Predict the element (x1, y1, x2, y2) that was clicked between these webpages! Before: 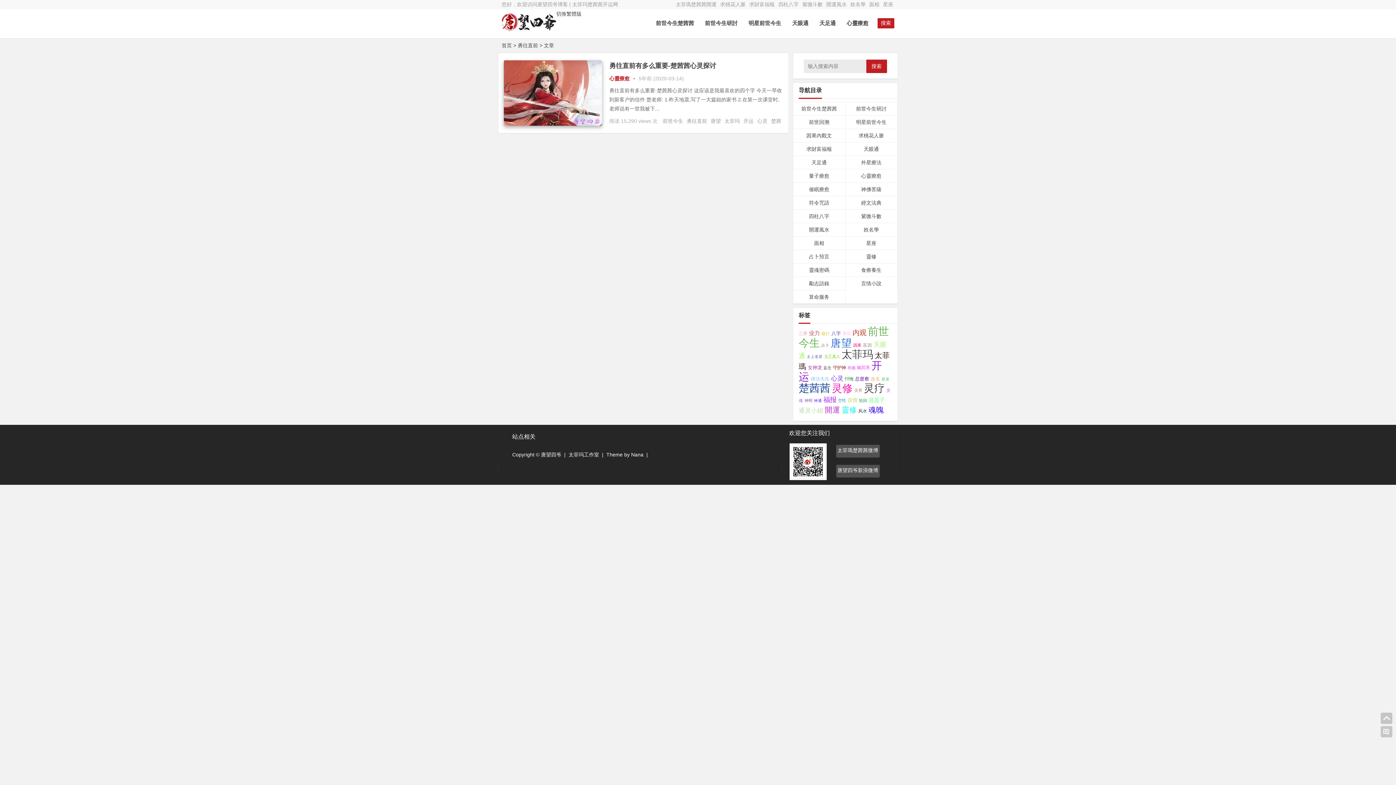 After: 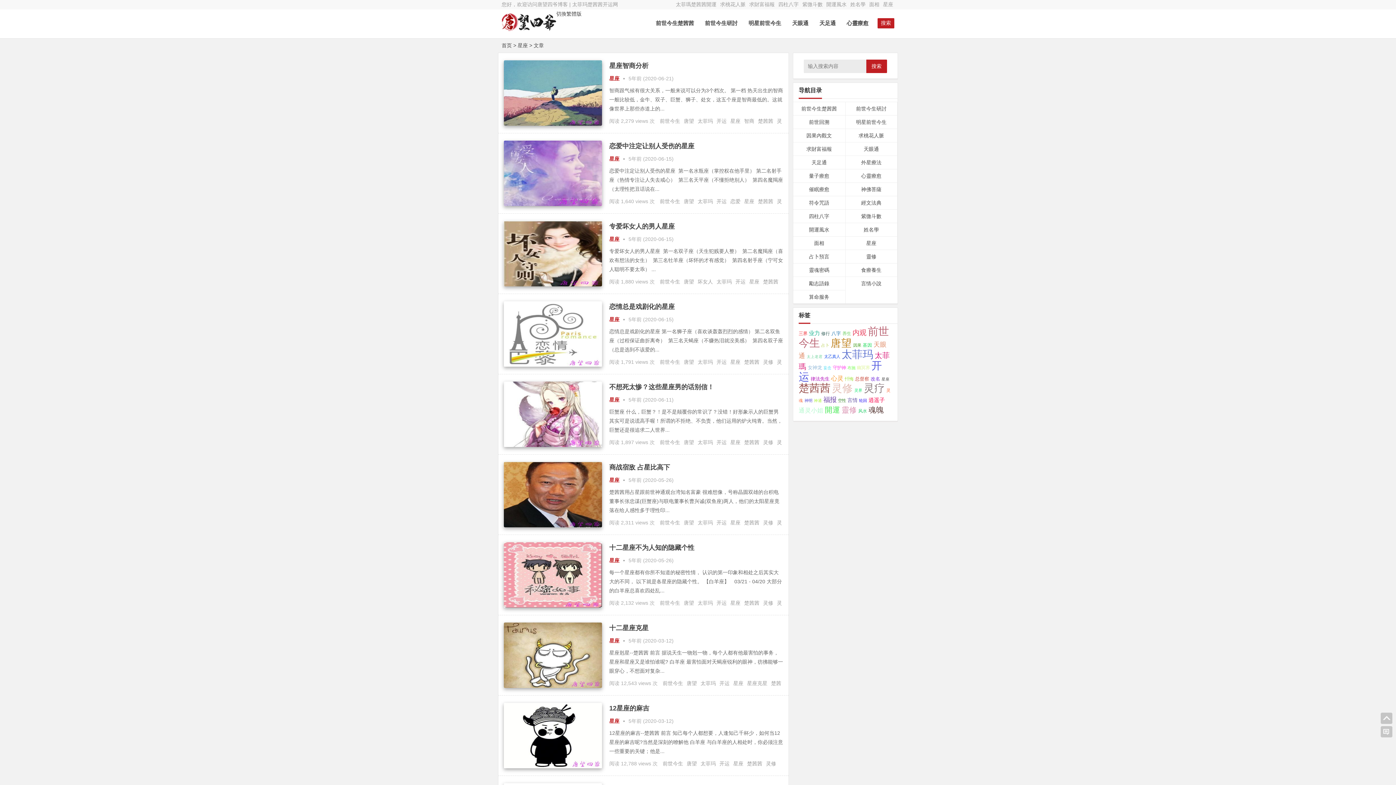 Action: bbox: (881, 377, 889, 381) label: 星座 (24个项目);